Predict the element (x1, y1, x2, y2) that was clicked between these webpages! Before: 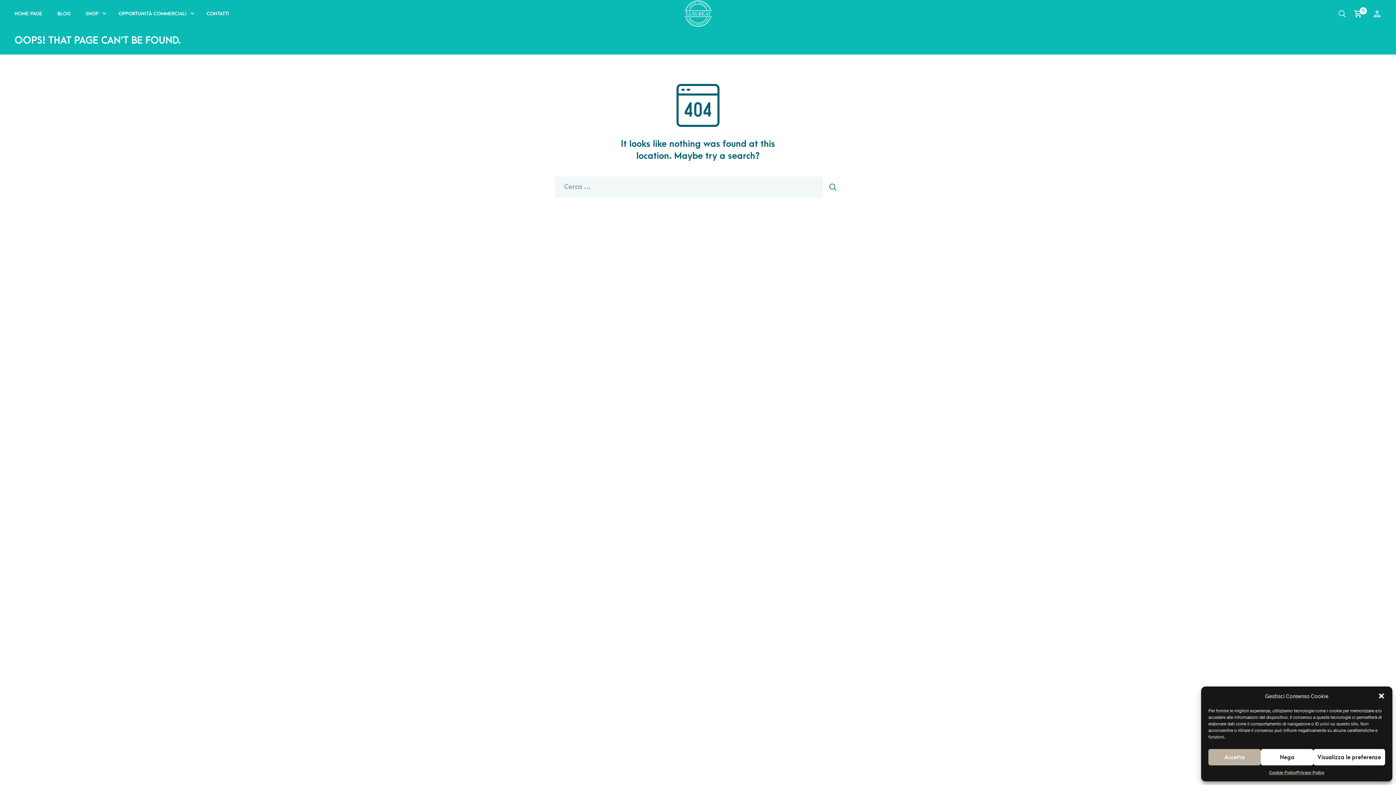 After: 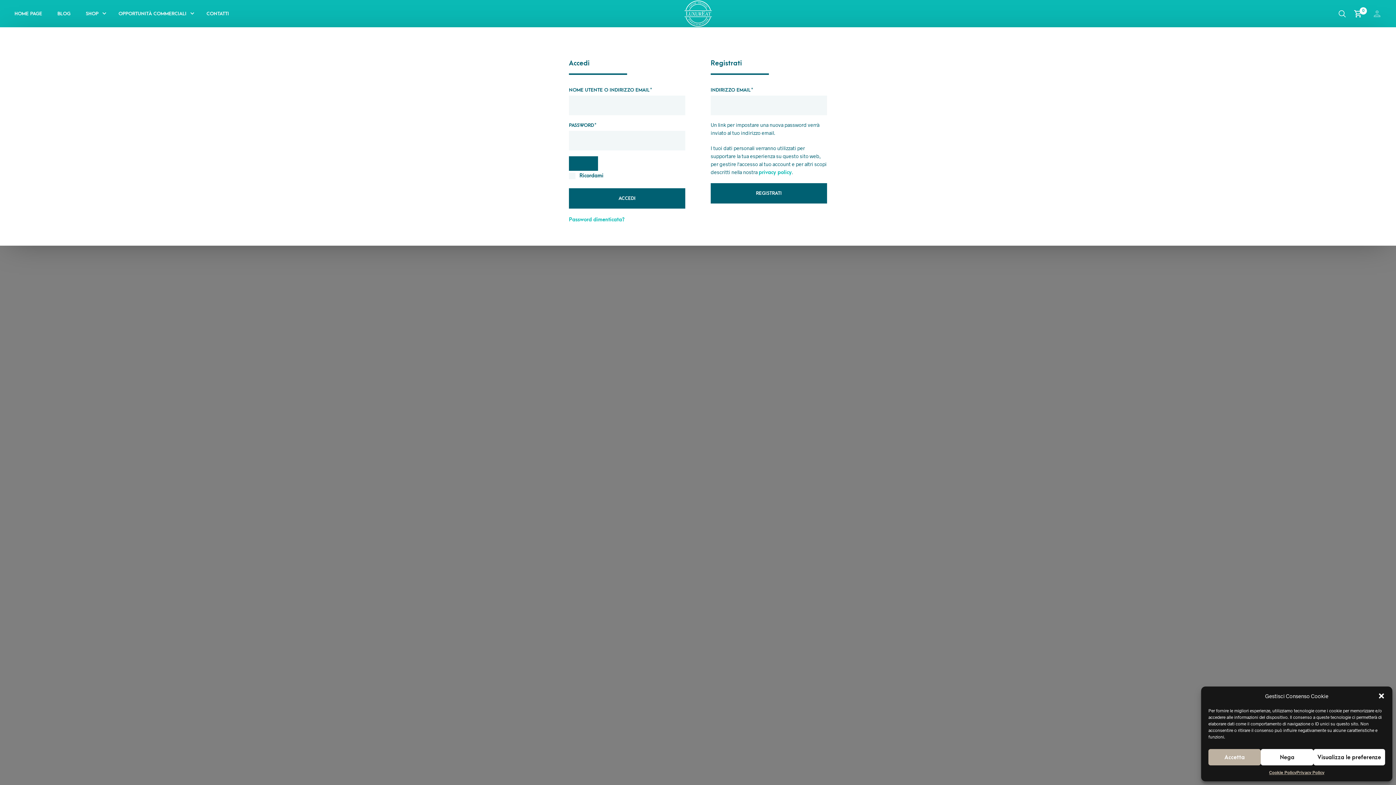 Action: bbox: (1373, 9, 1381, 18)